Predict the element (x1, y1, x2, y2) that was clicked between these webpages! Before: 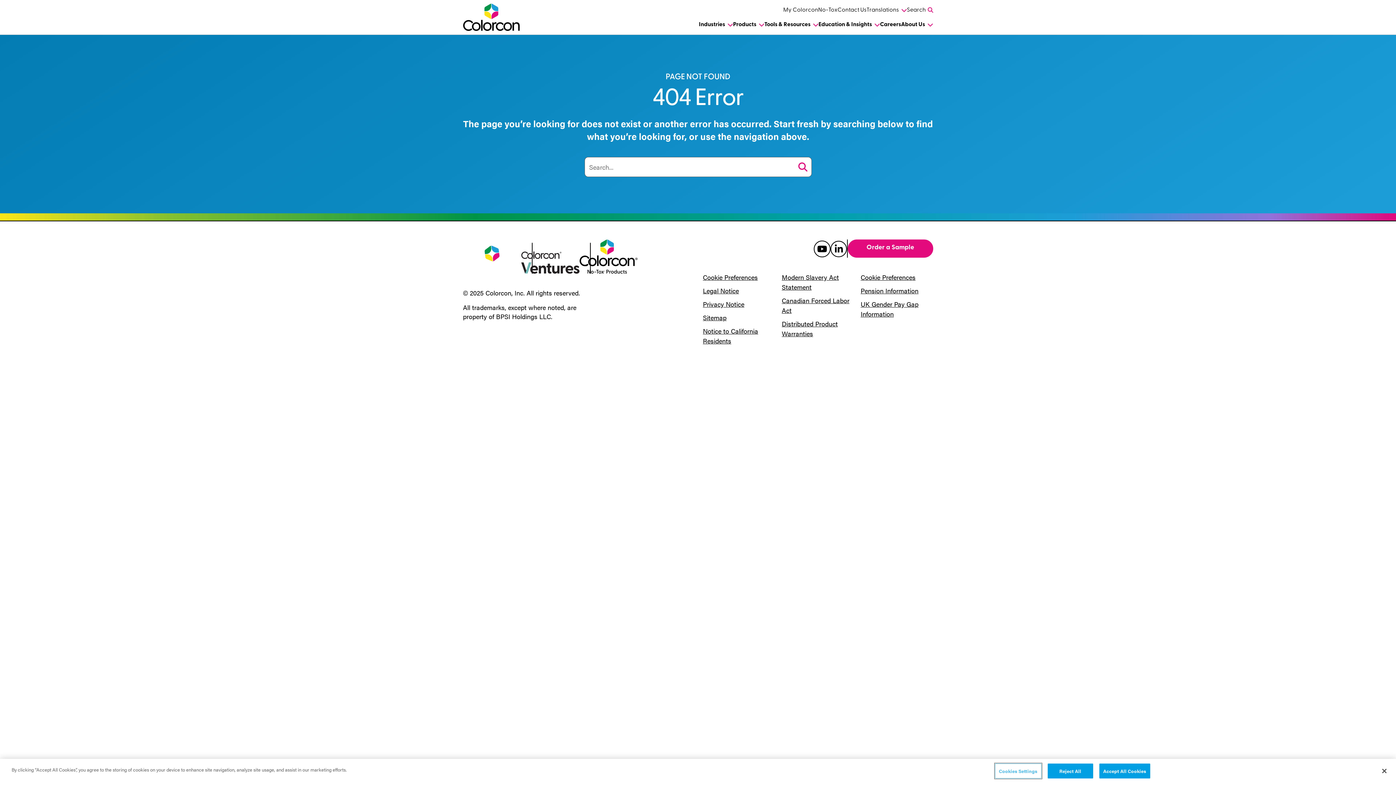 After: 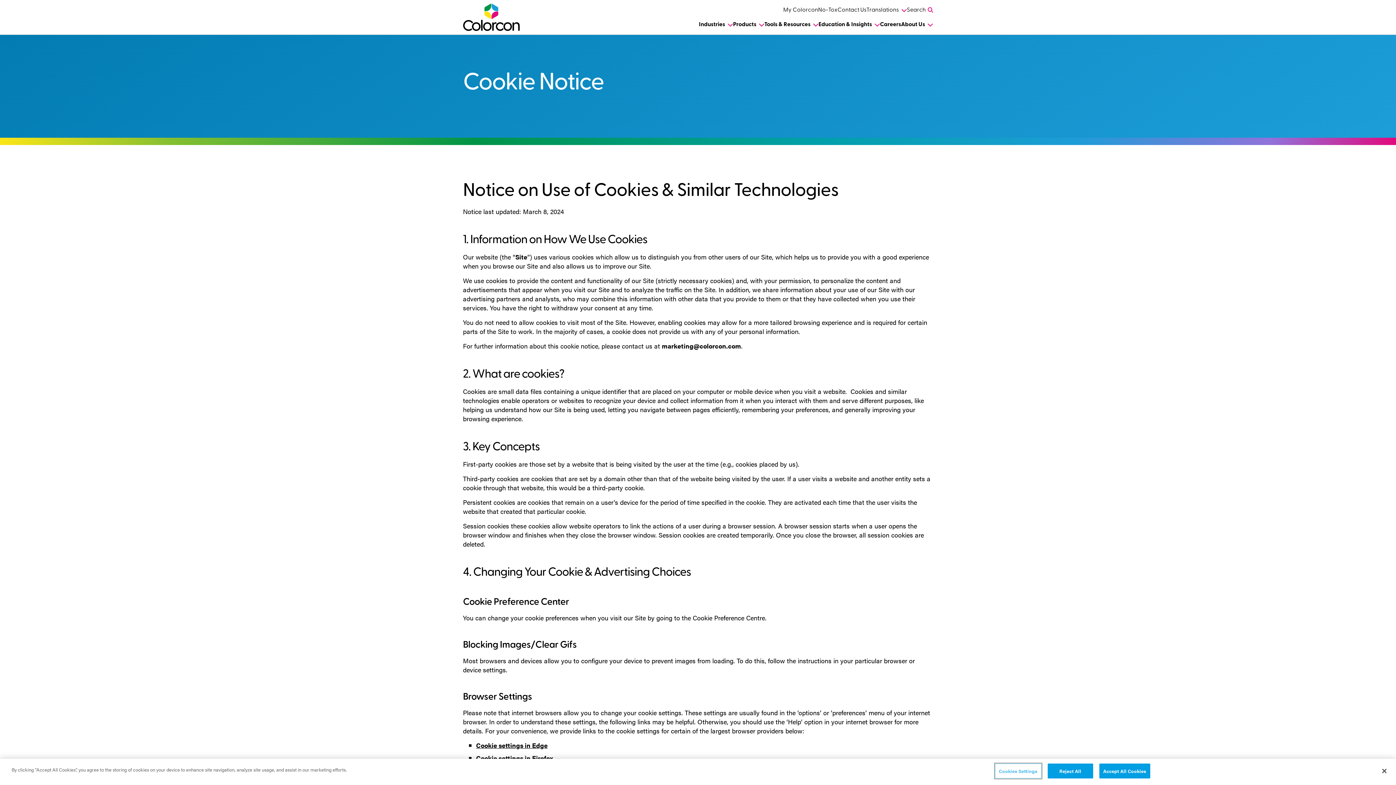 Action: label: Cookie Preferences bbox: (703, 272, 758, 281)